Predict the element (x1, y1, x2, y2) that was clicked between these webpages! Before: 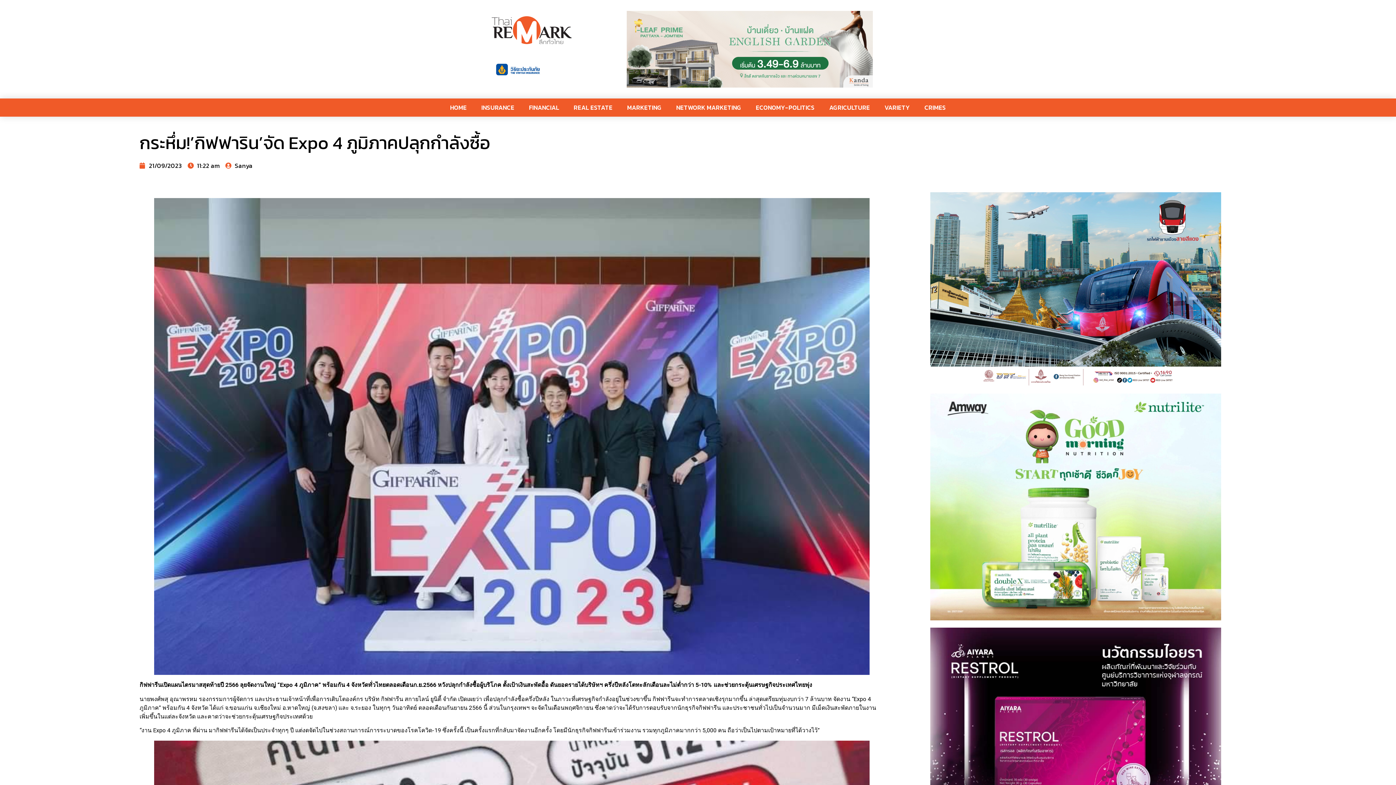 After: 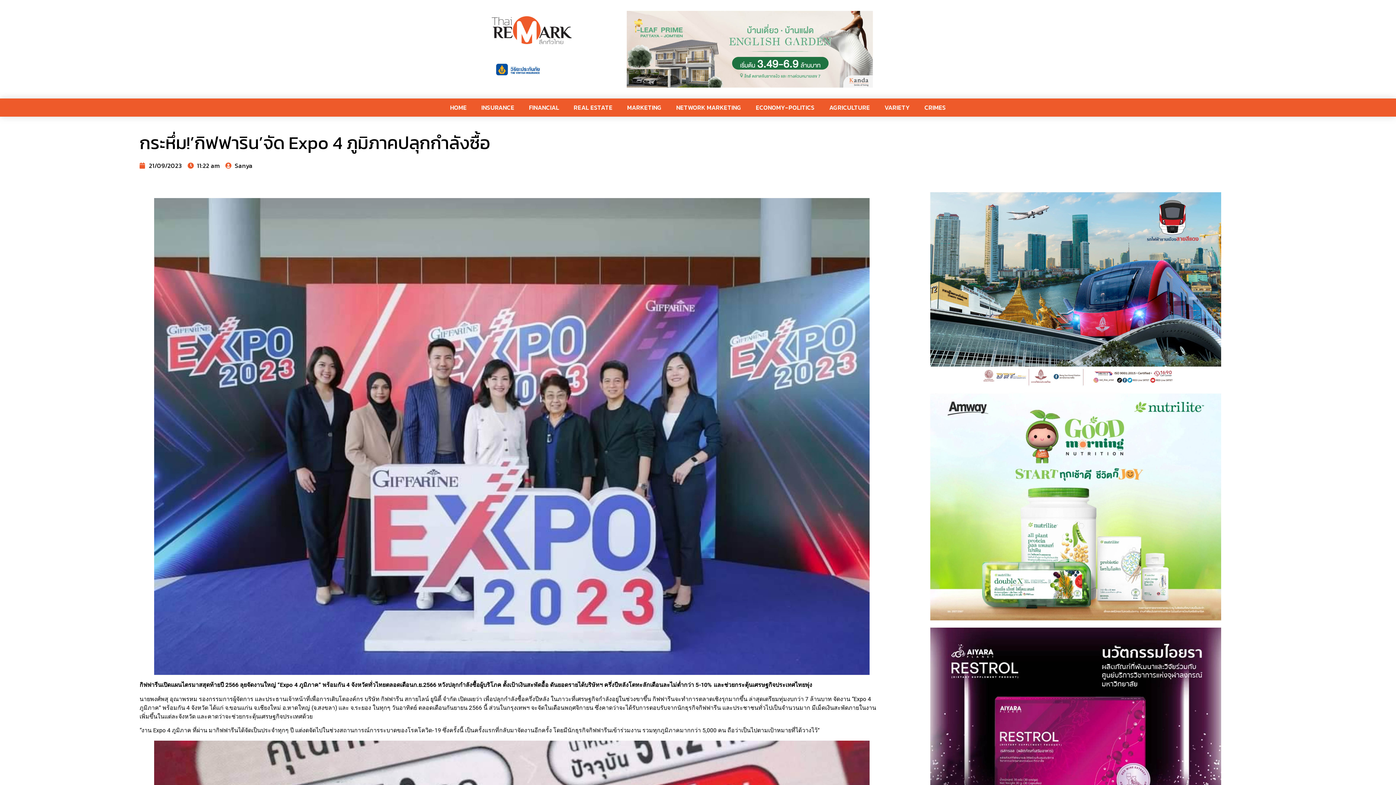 Action: bbox: (930, 393, 1221, 620)